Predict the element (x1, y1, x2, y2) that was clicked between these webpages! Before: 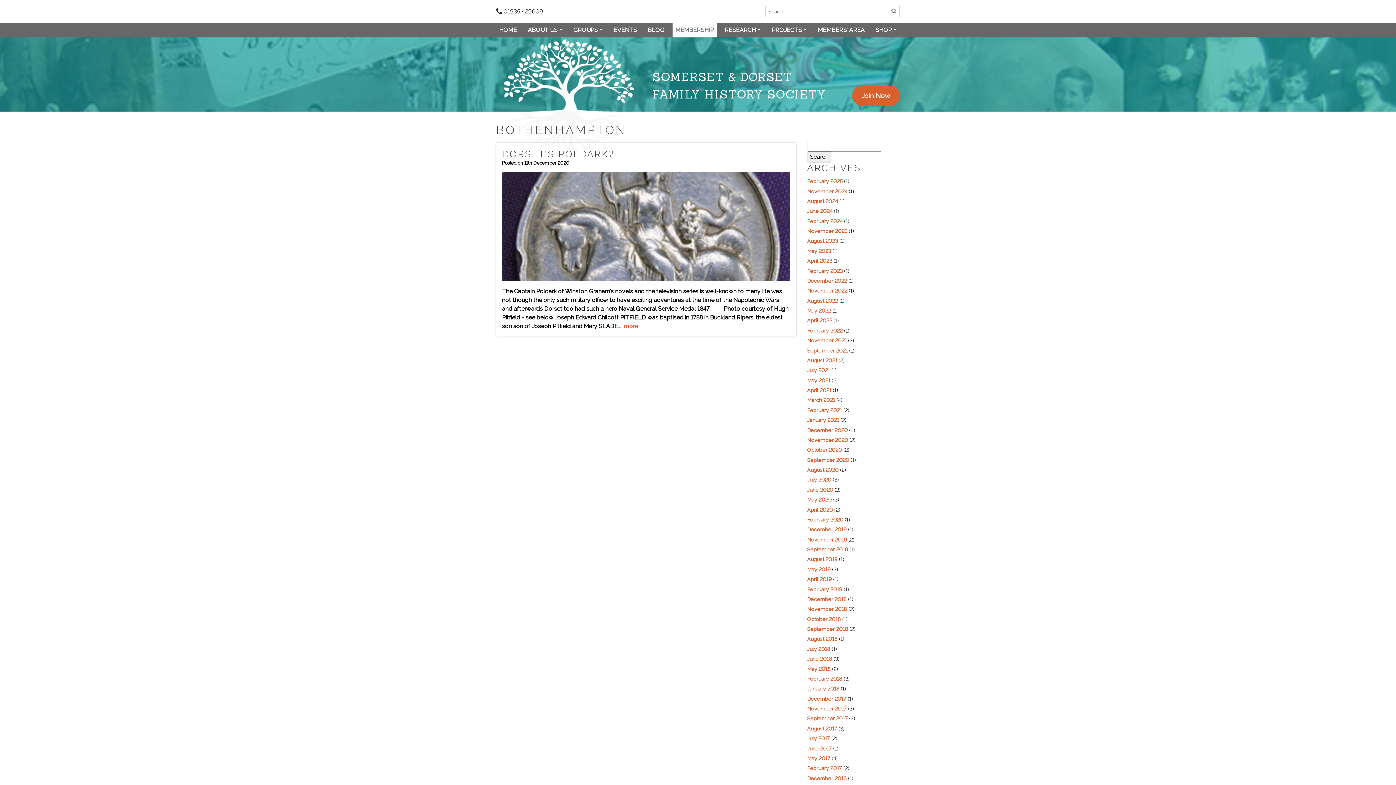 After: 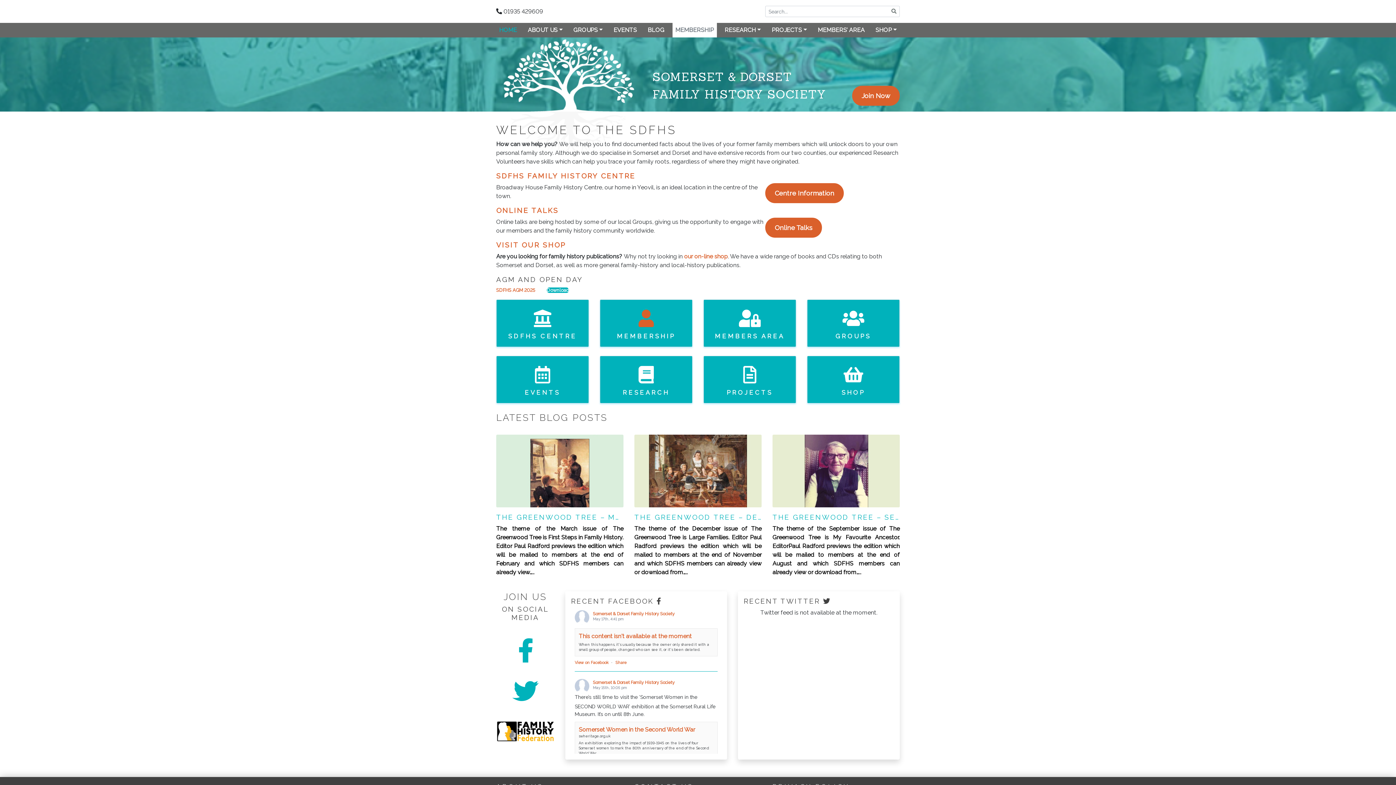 Action: bbox: (496, 22, 520, 37) label: HOME